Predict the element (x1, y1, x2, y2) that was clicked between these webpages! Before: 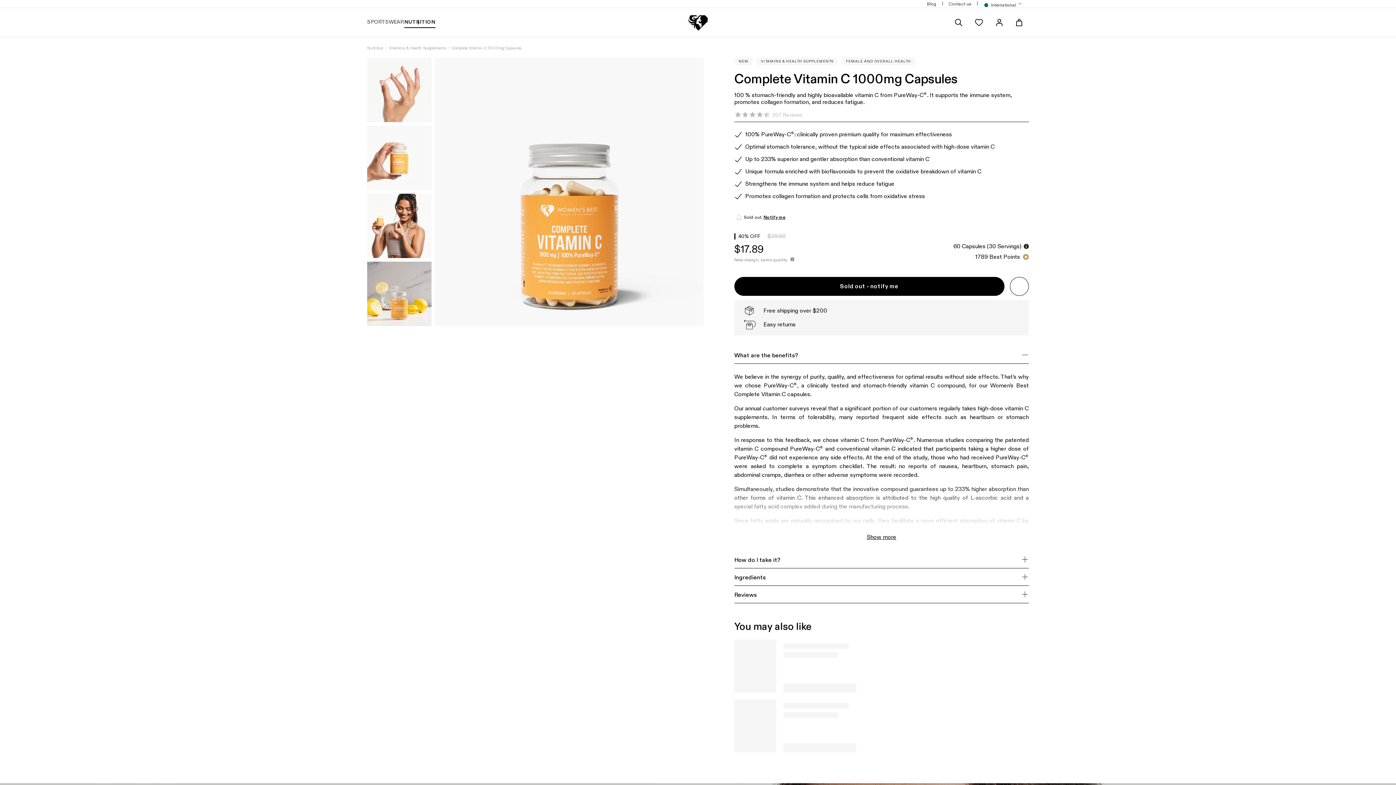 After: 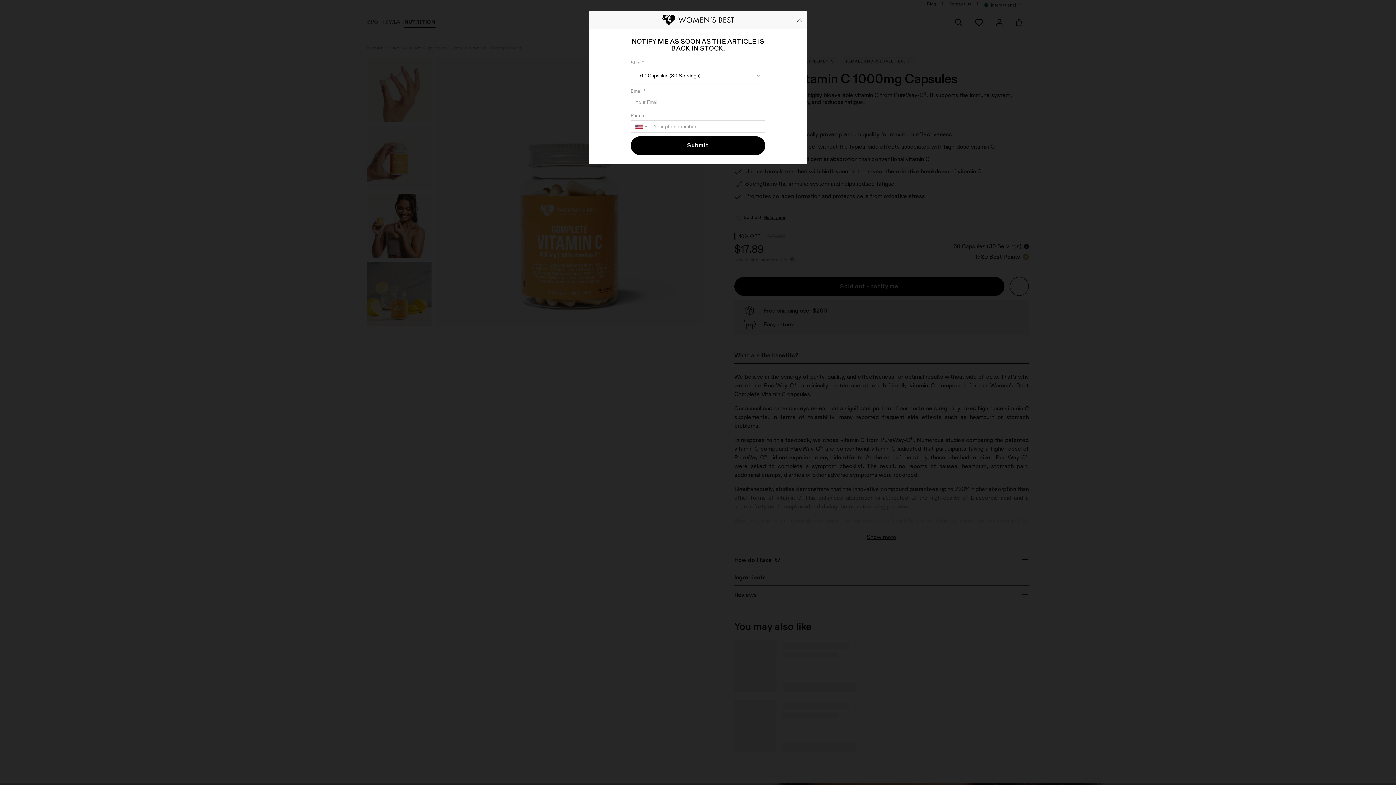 Action: bbox: (734, 277, 1004, 296) label: Sold out - notify me